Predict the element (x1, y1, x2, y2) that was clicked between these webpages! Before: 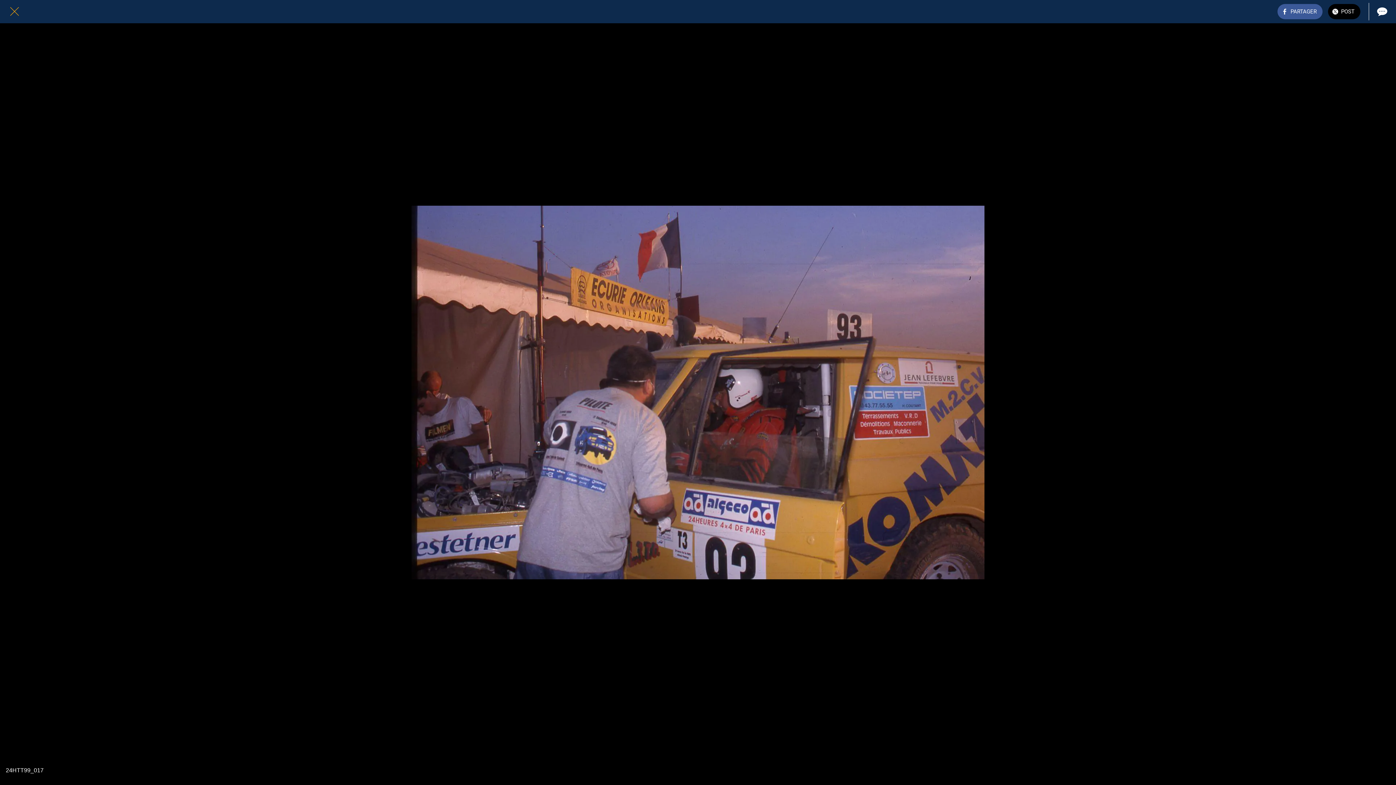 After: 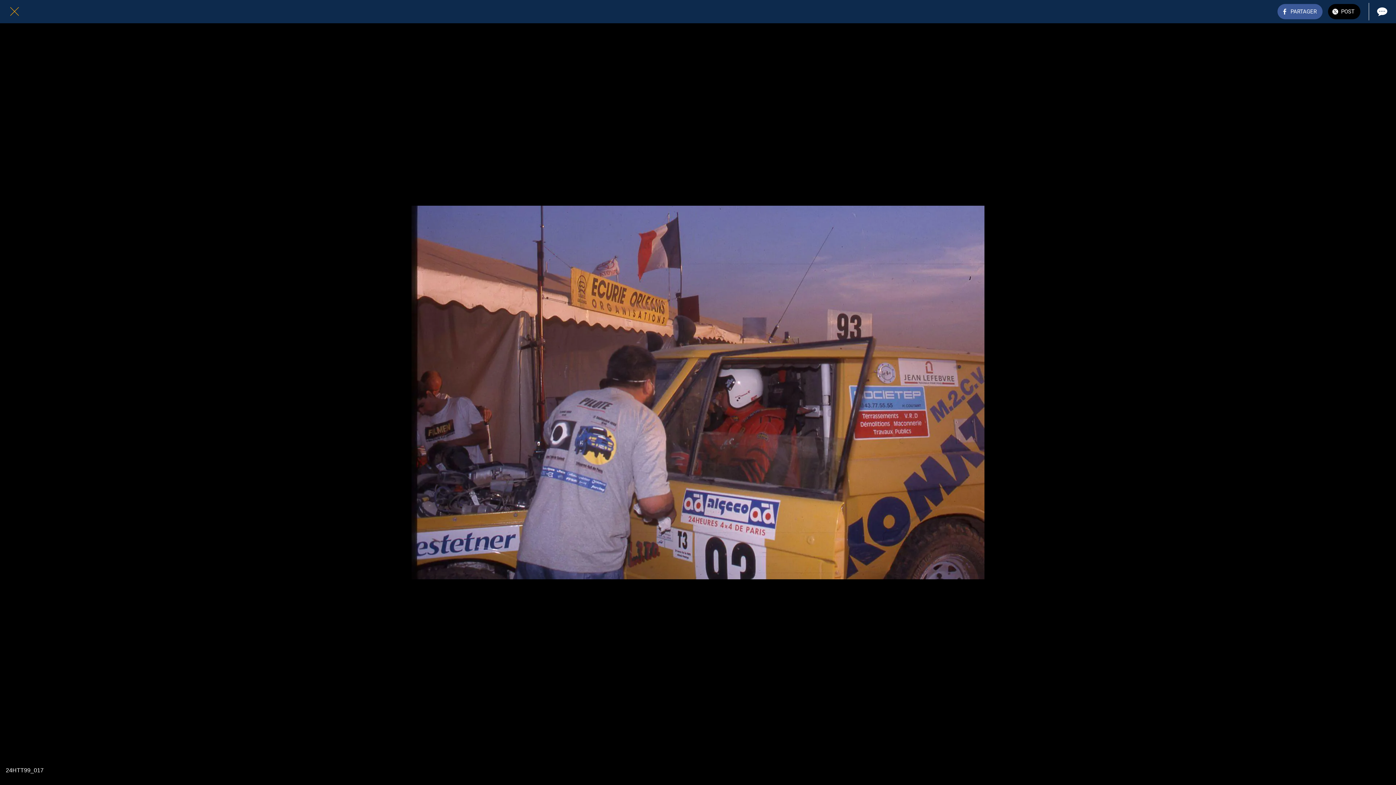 Action: label: Comments bbox: (1373, 2, 1390, 20)